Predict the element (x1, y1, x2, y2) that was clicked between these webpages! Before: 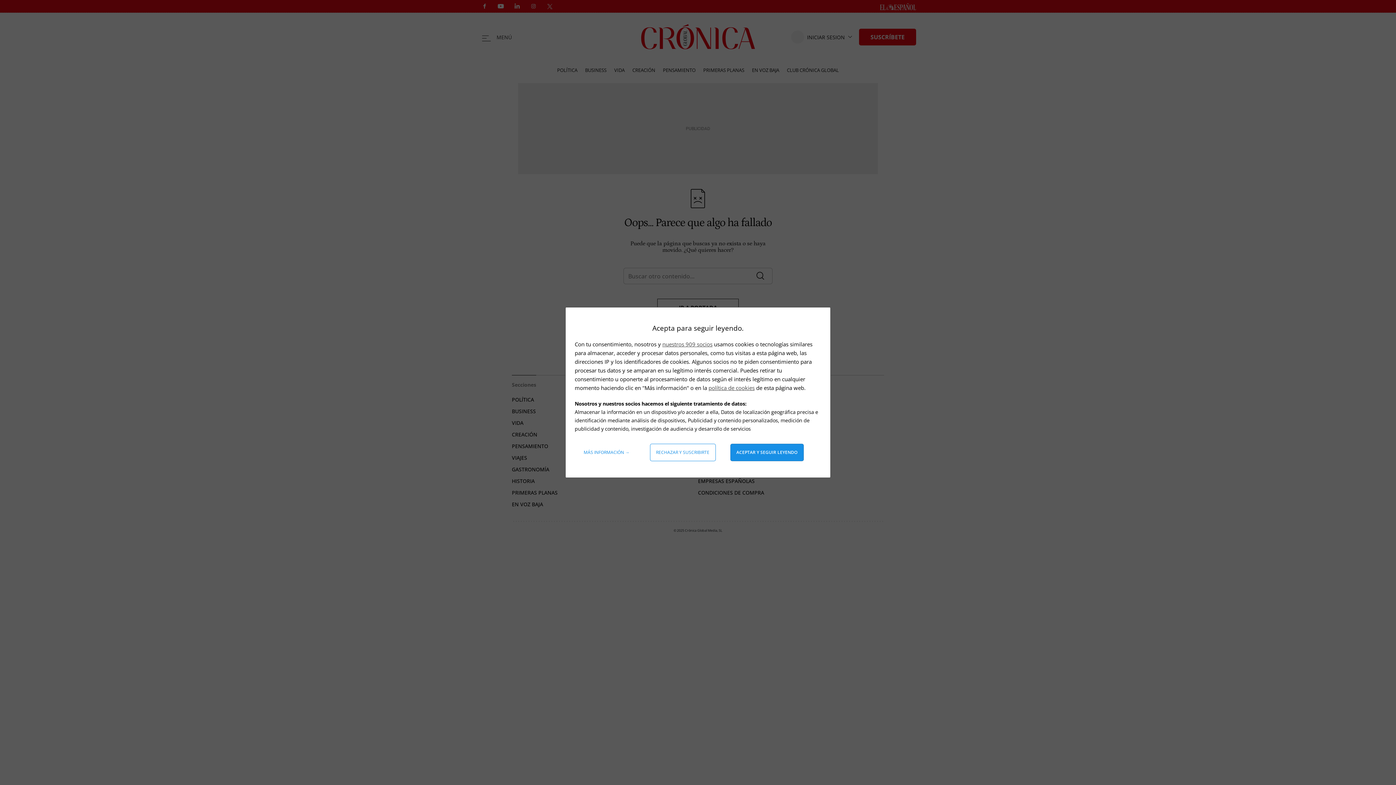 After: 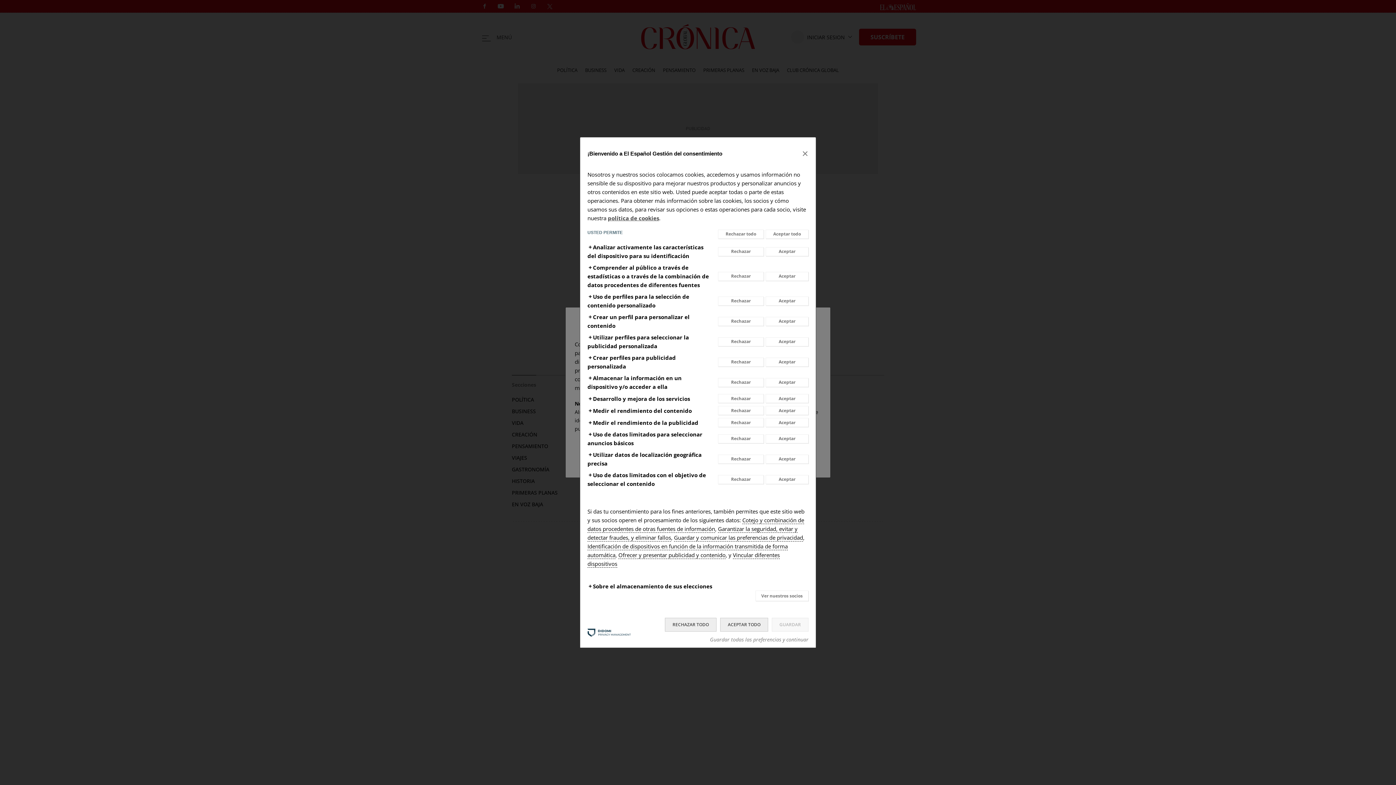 Action: label: Más información: Configura tus consentimientos bbox: (578, 444, 635, 461)